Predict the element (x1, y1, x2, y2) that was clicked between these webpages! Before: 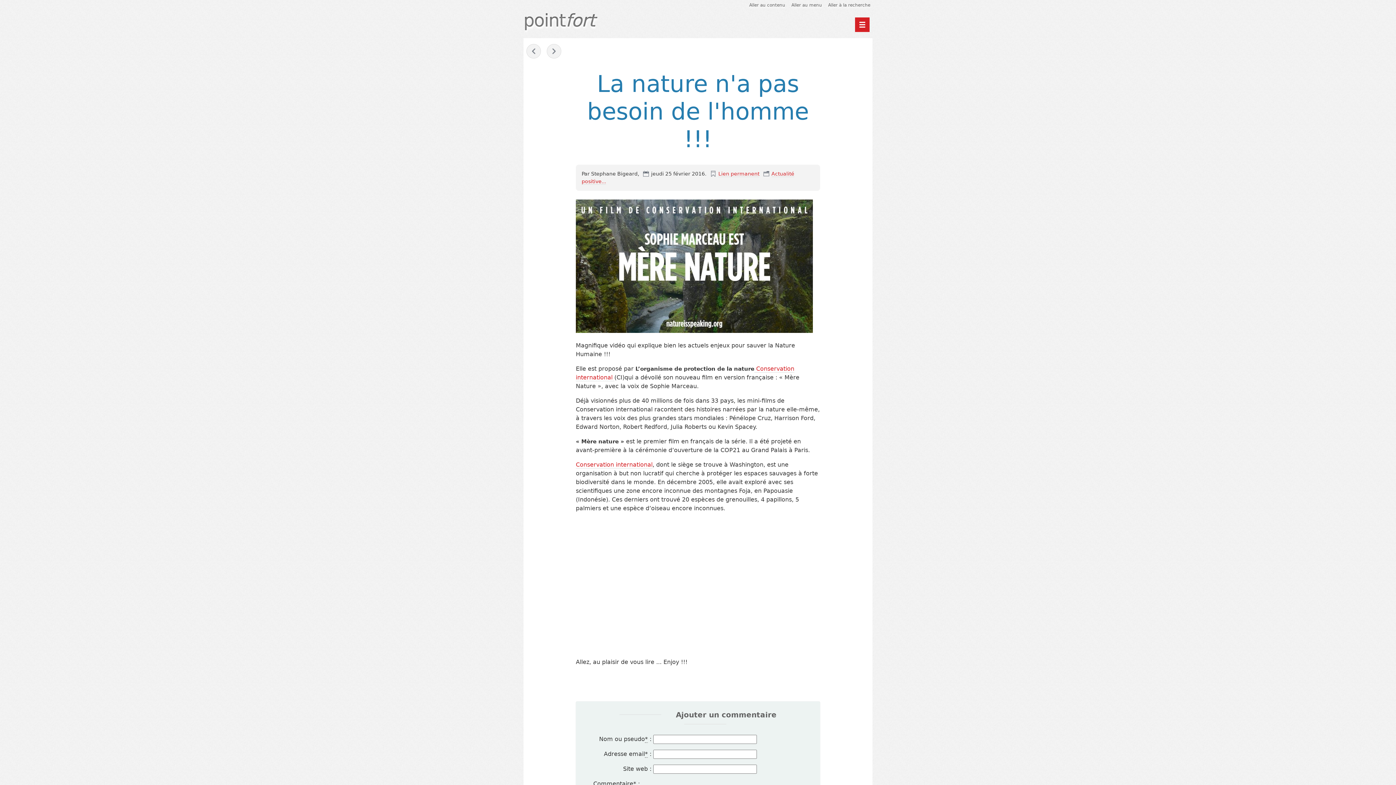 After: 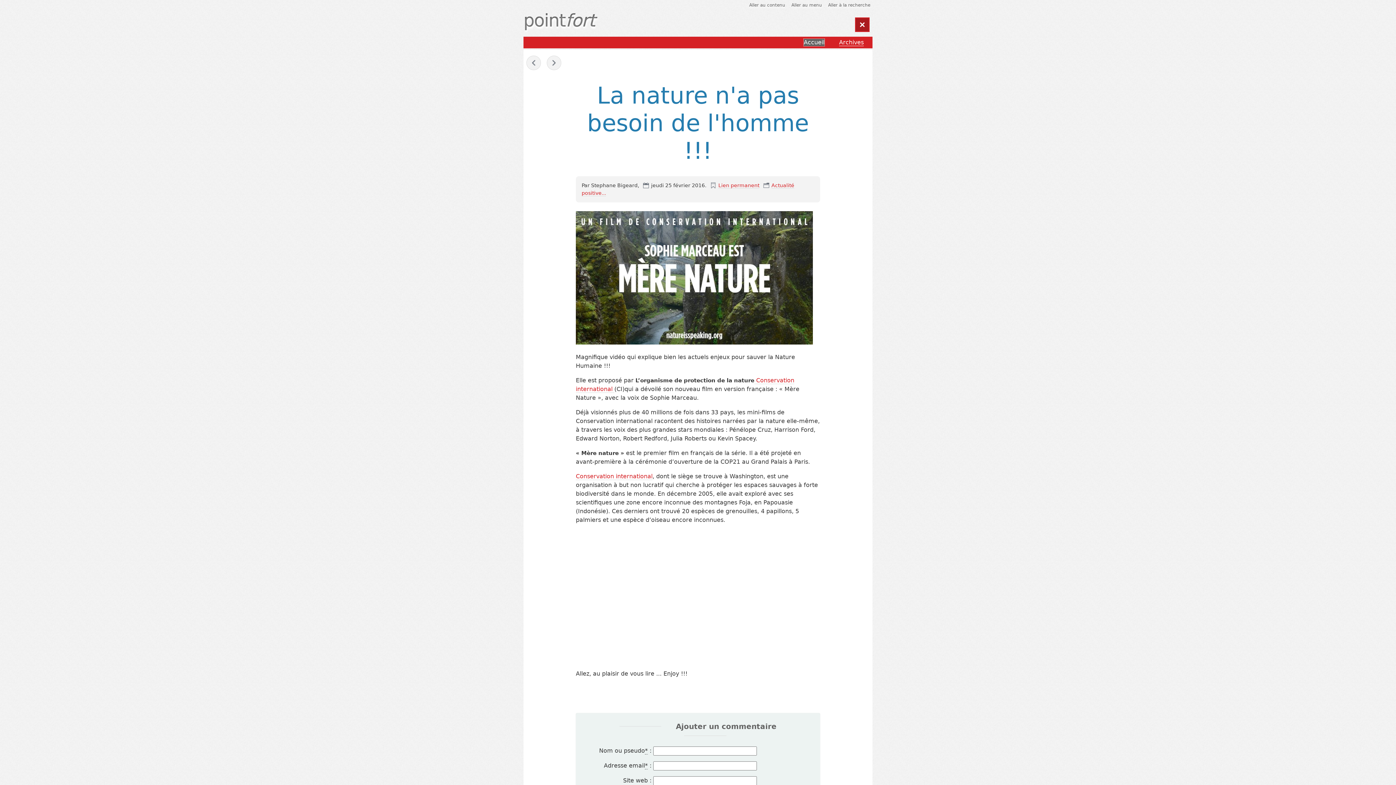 Action: label: Menu principal bbox: (855, 17, 869, 32)